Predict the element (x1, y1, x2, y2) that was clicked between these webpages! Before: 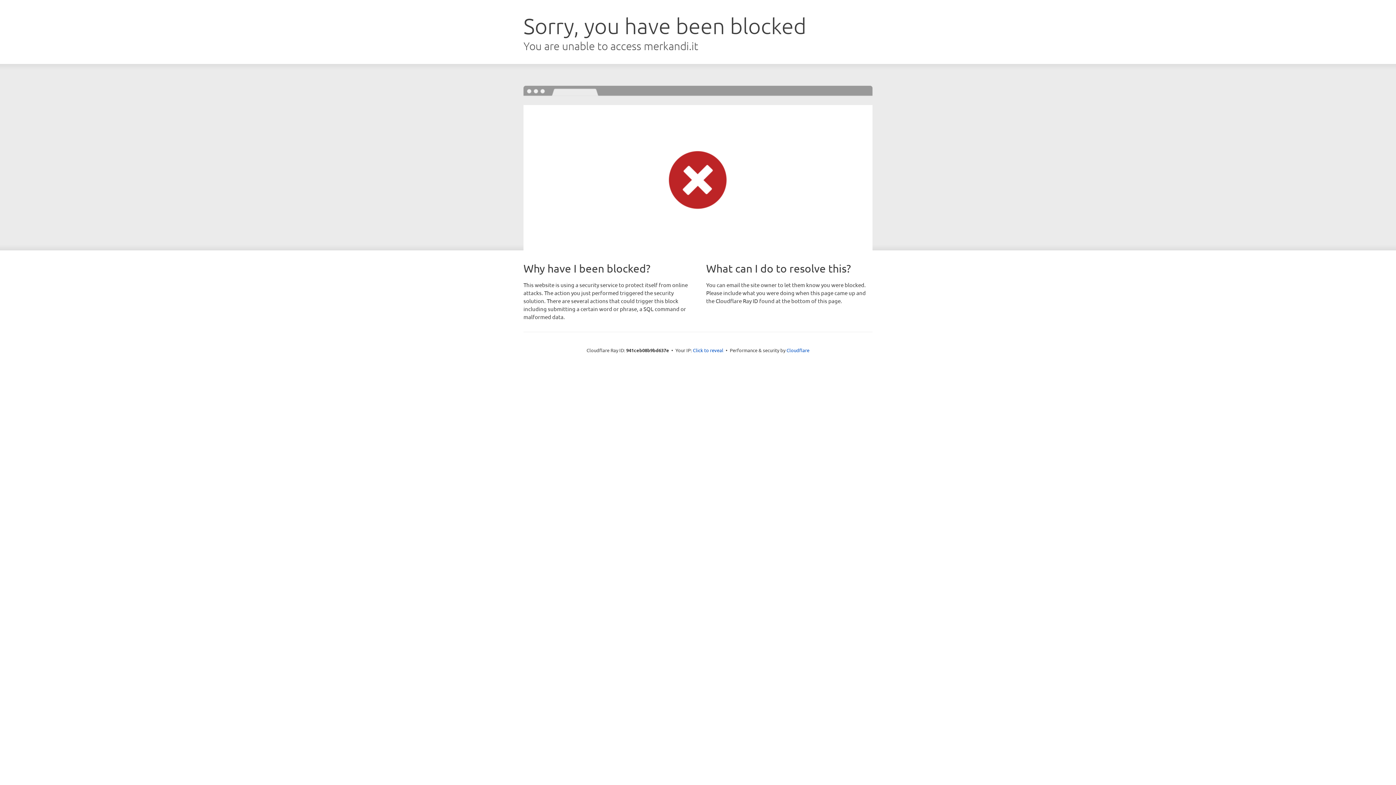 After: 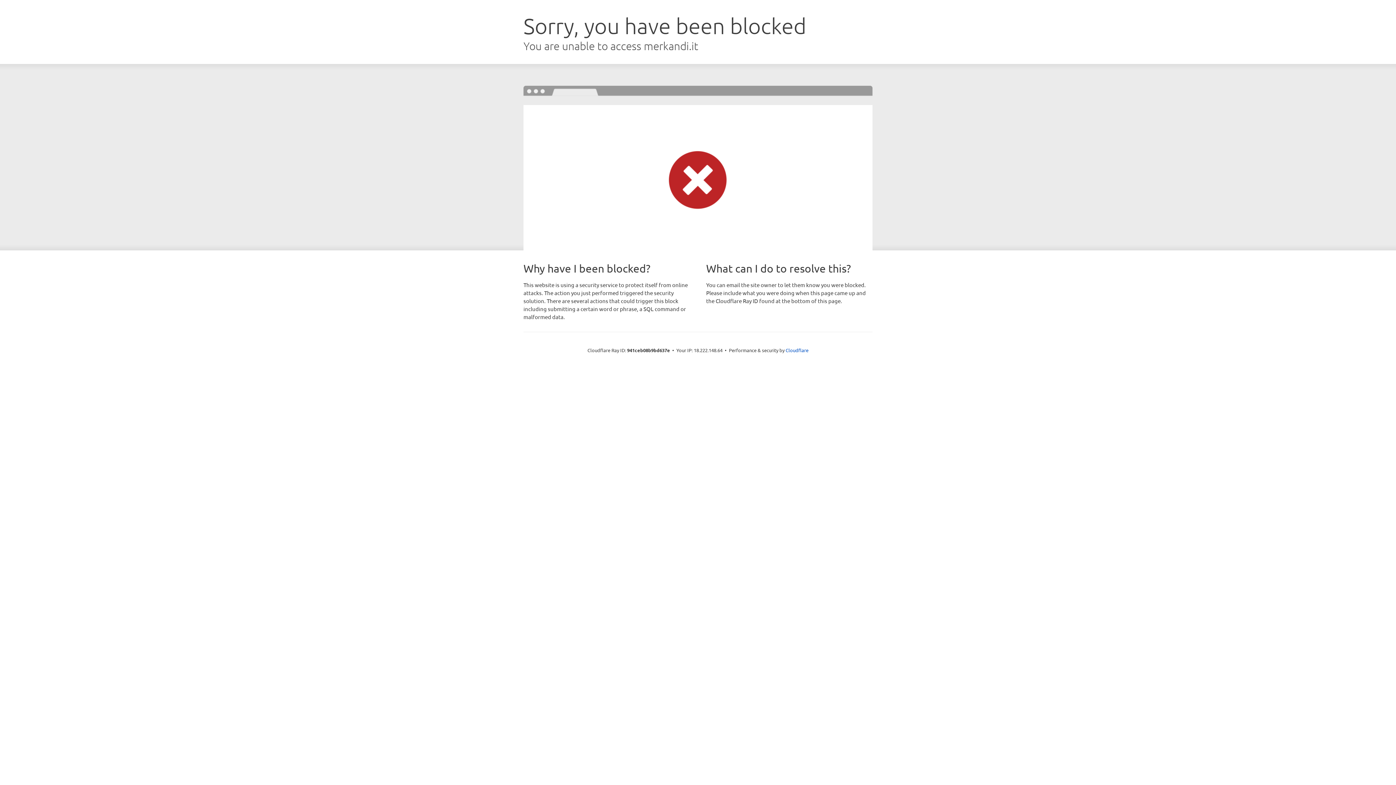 Action: bbox: (693, 346, 723, 353) label: Click to reveal